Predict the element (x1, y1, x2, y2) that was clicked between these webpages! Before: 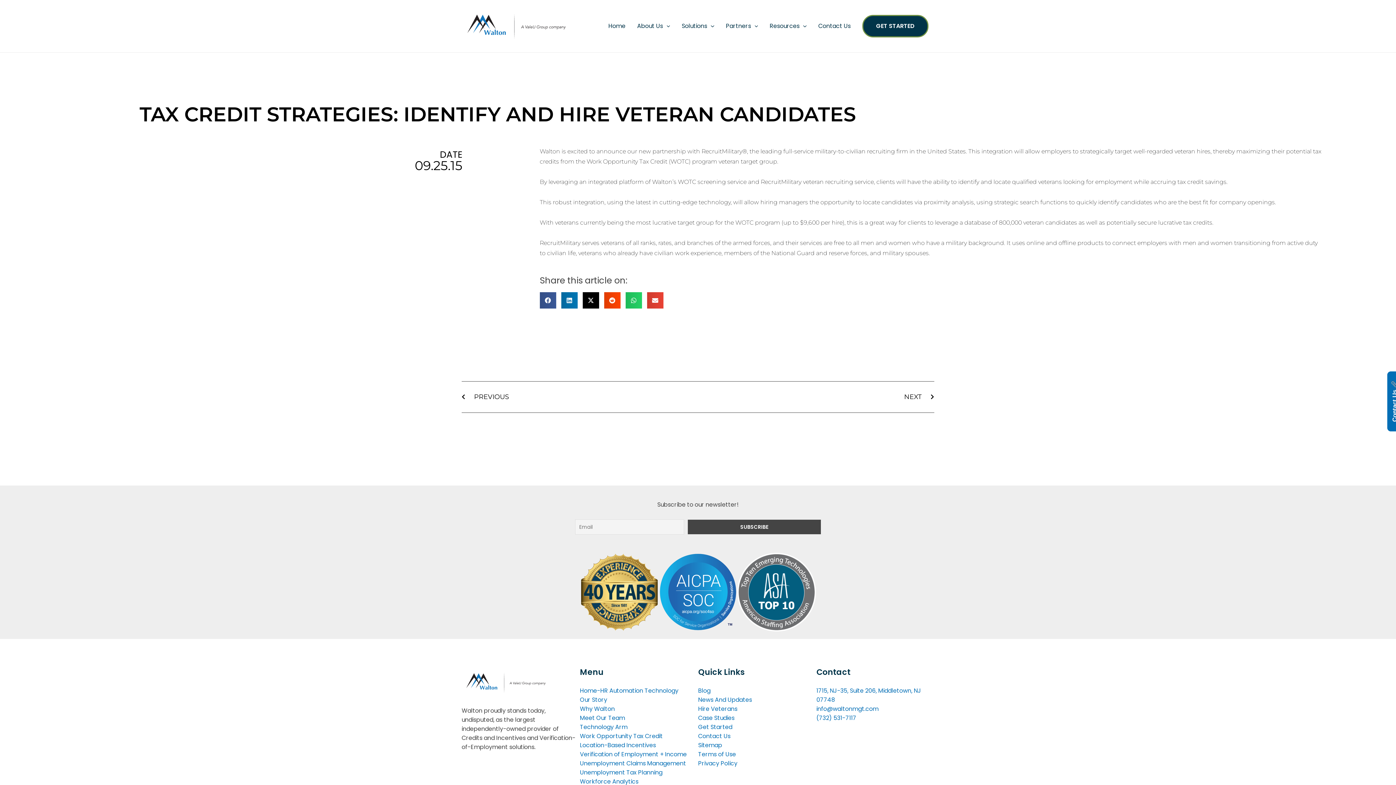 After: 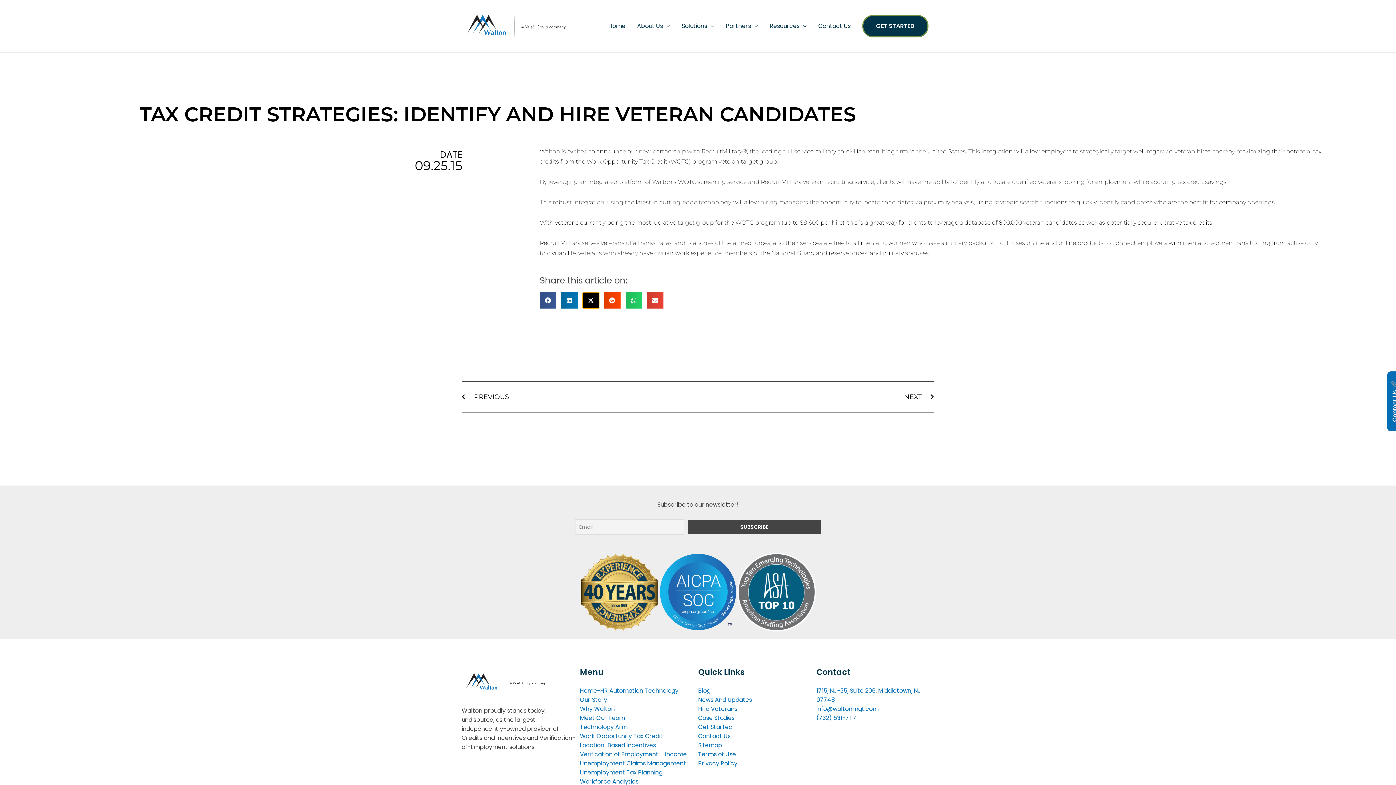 Action: label: Share on x-twitter bbox: (582, 292, 599, 308)